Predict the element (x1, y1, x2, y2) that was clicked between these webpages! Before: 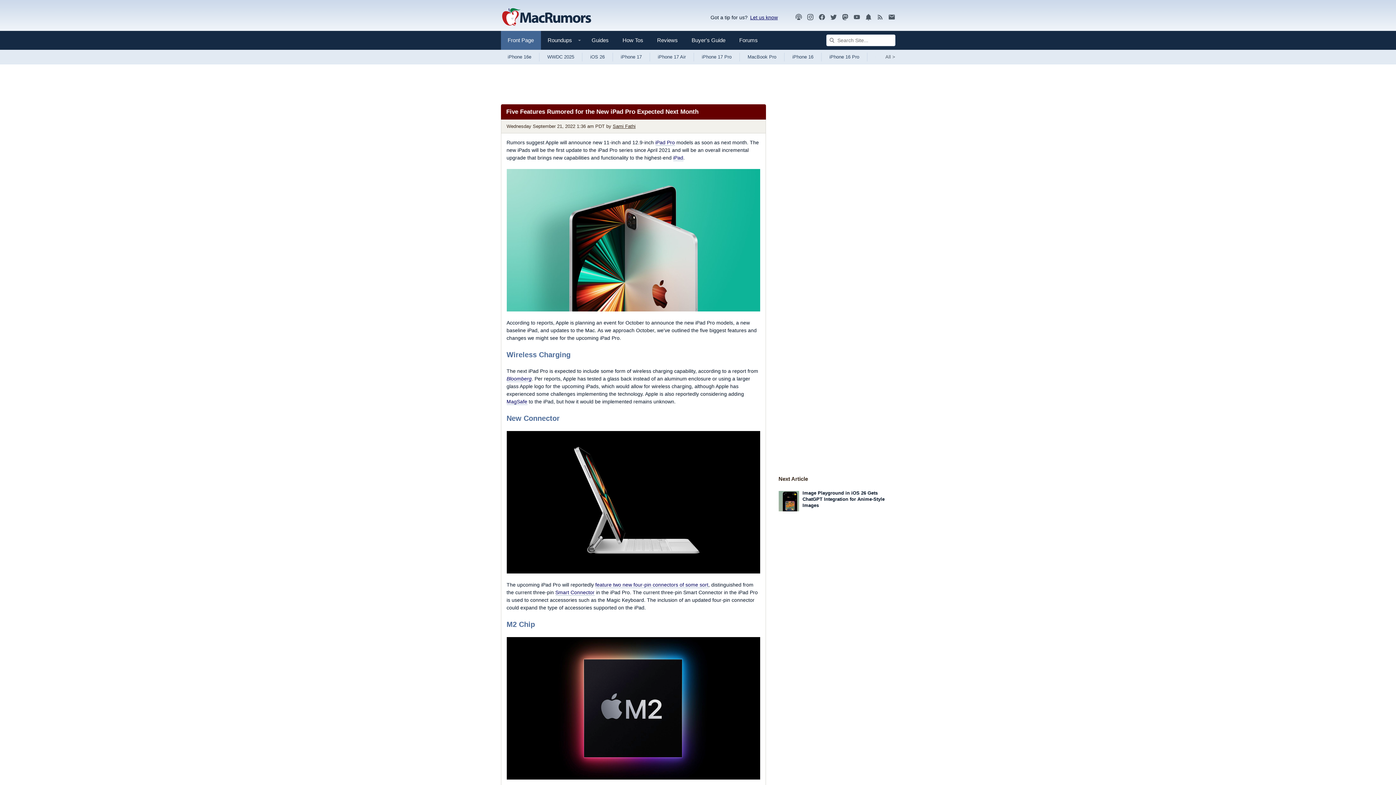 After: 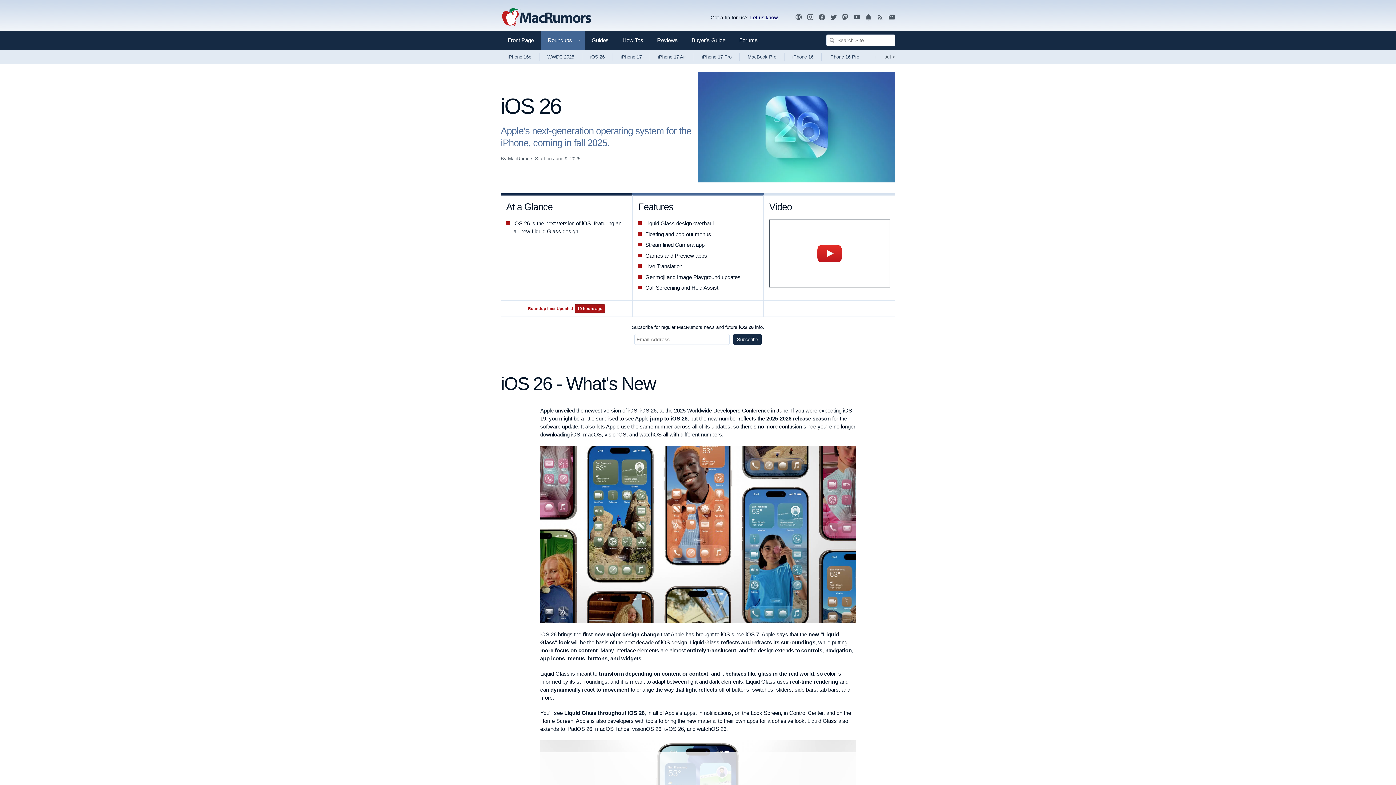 Action: label: iOS 26 bbox: (582, 49, 612, 64)